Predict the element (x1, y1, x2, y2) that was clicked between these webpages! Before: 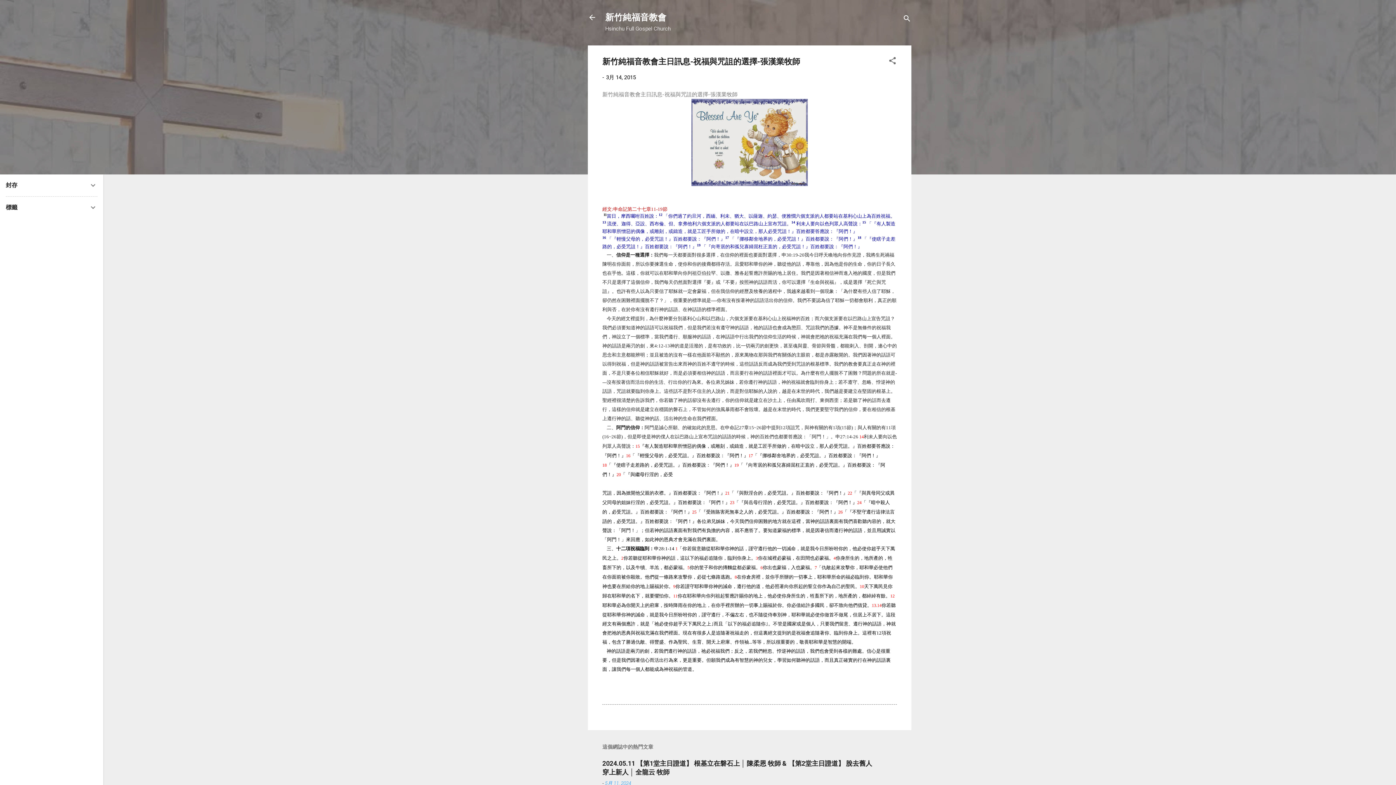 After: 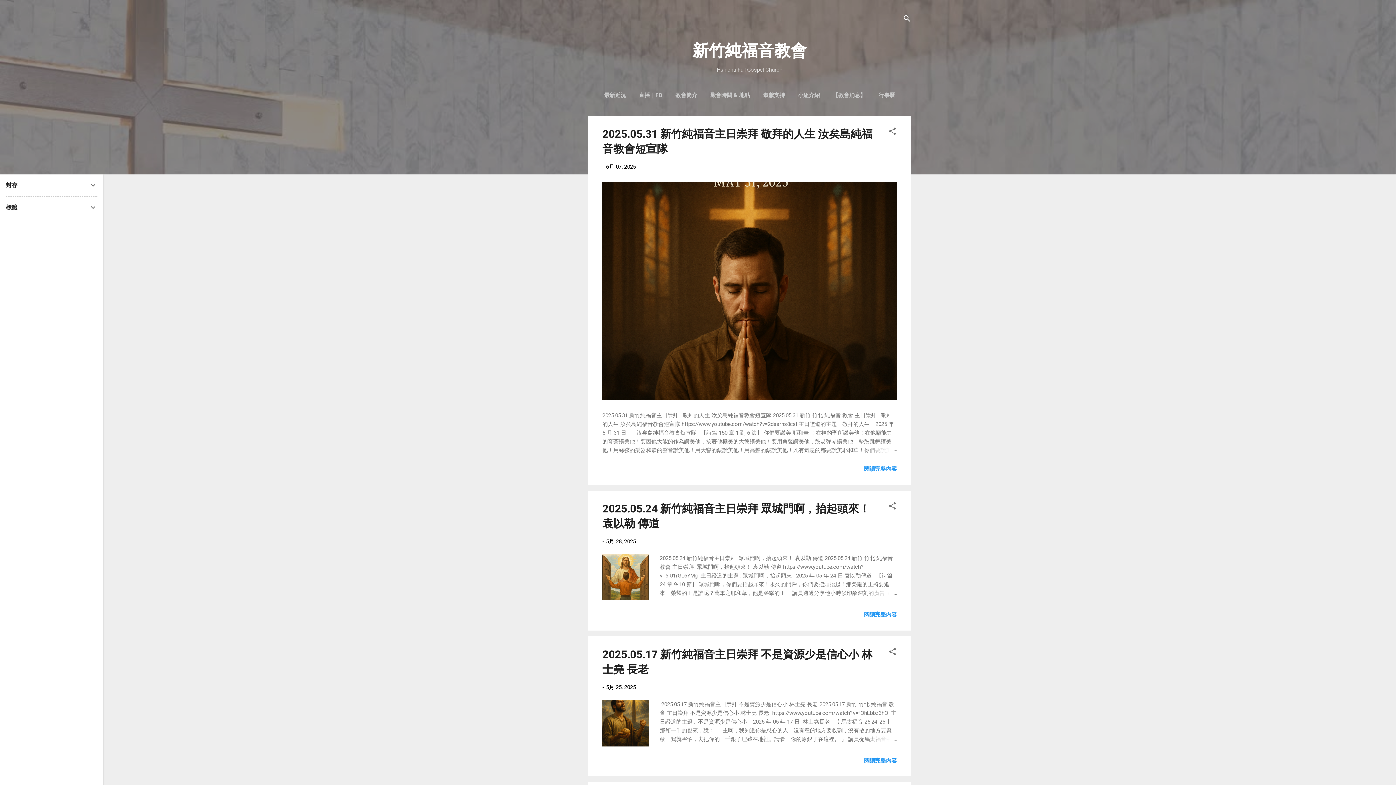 Action: bbox: (588, 13, 596, 23)